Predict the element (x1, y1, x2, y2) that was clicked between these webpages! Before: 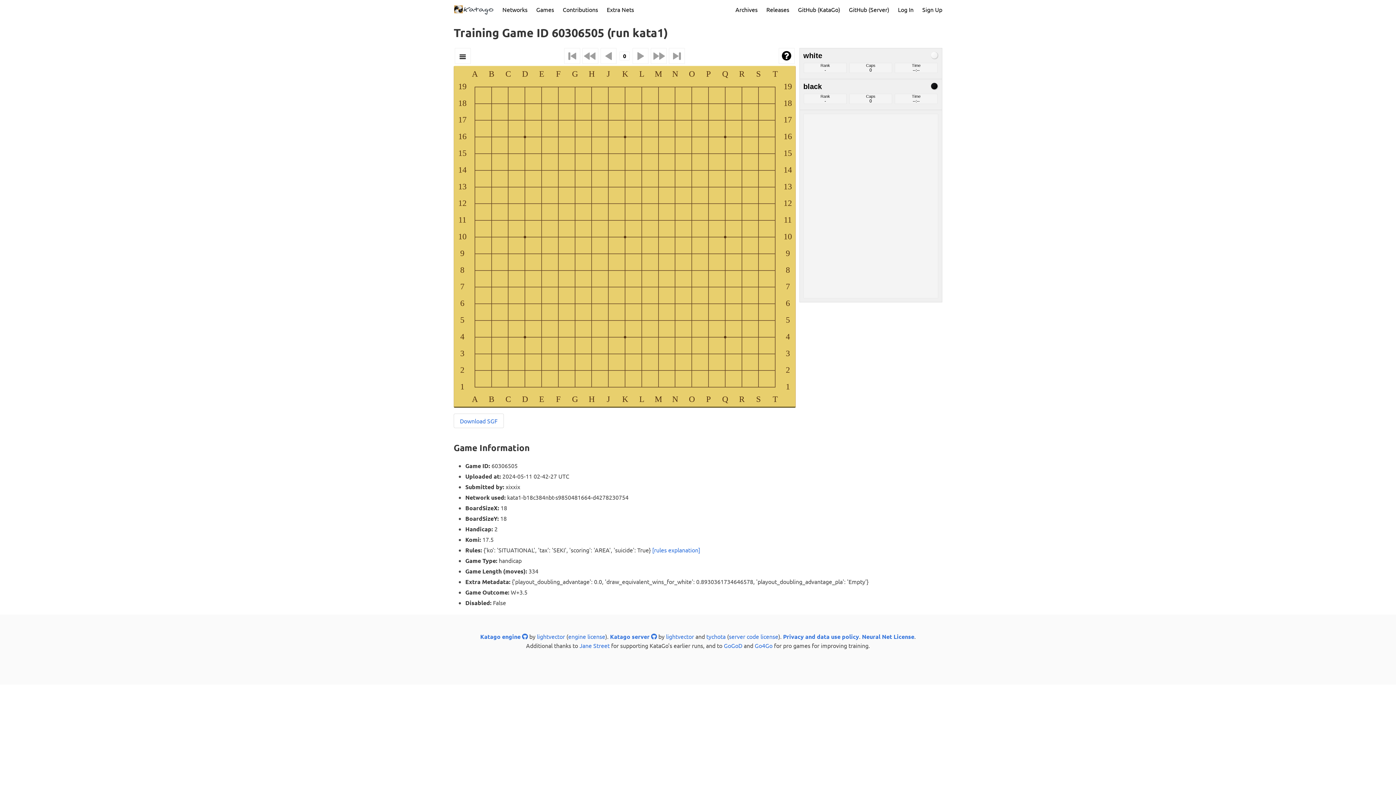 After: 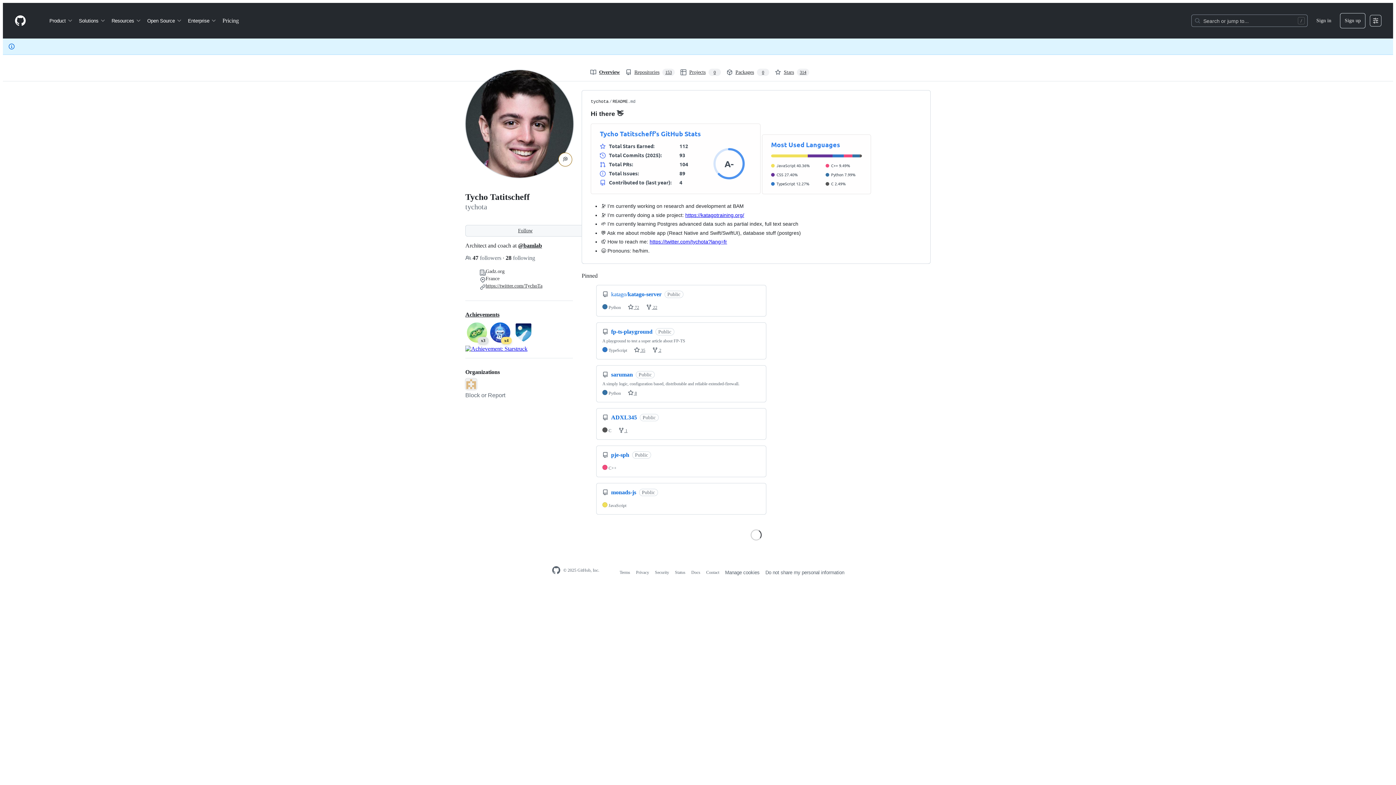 Action: label: tychota bbox: (706, 633, 725, 640)